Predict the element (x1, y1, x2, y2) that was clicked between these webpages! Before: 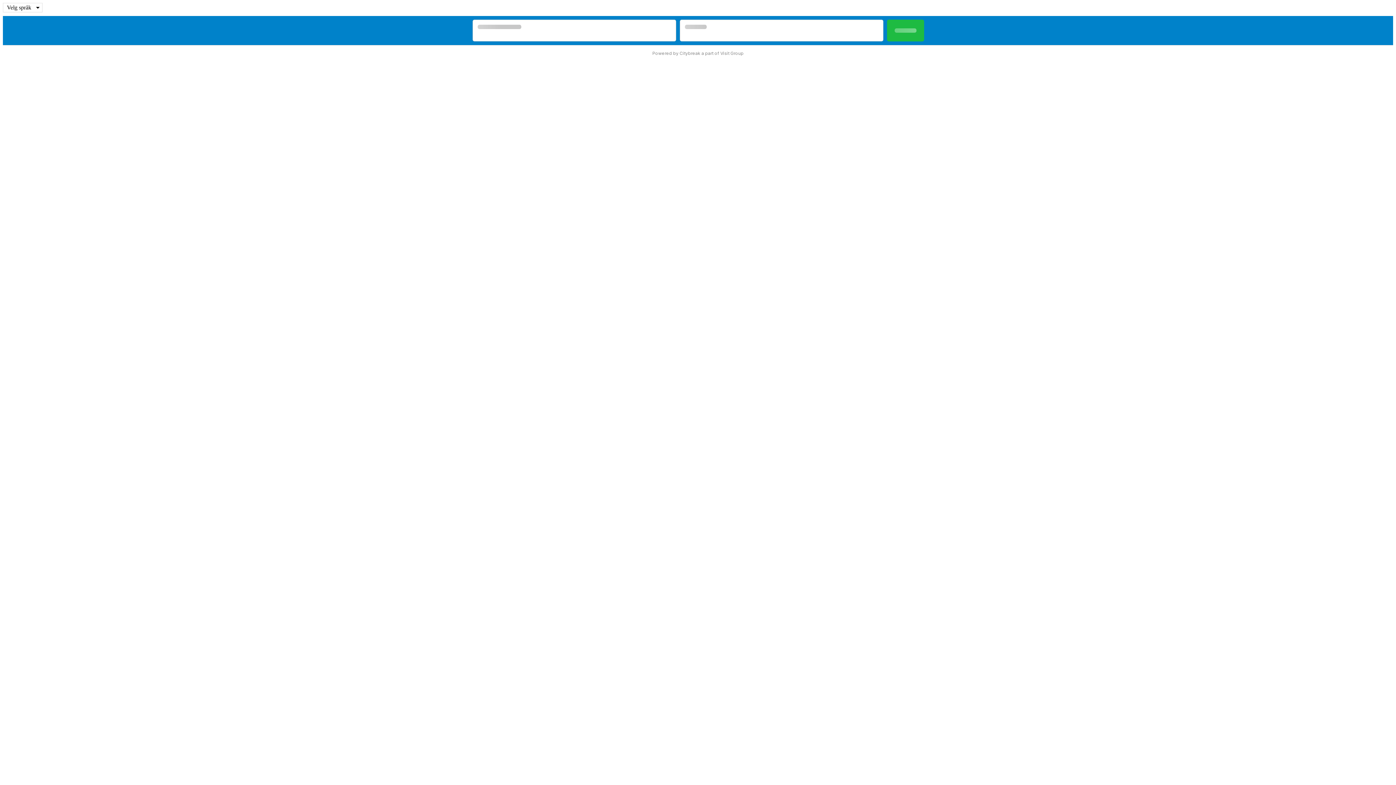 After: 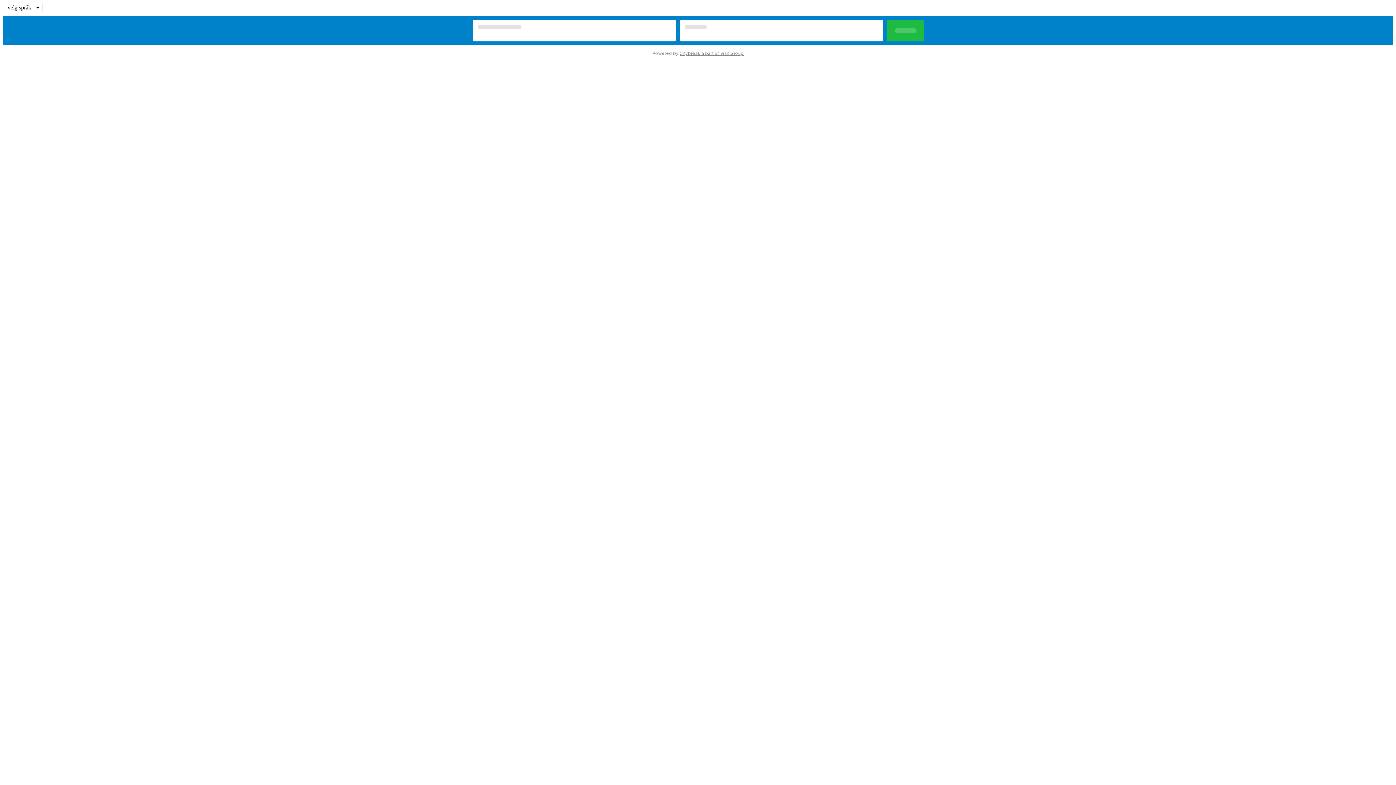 Action: bbox: (679, 50, 743, 56) label: Citybreak a part of Visit Group